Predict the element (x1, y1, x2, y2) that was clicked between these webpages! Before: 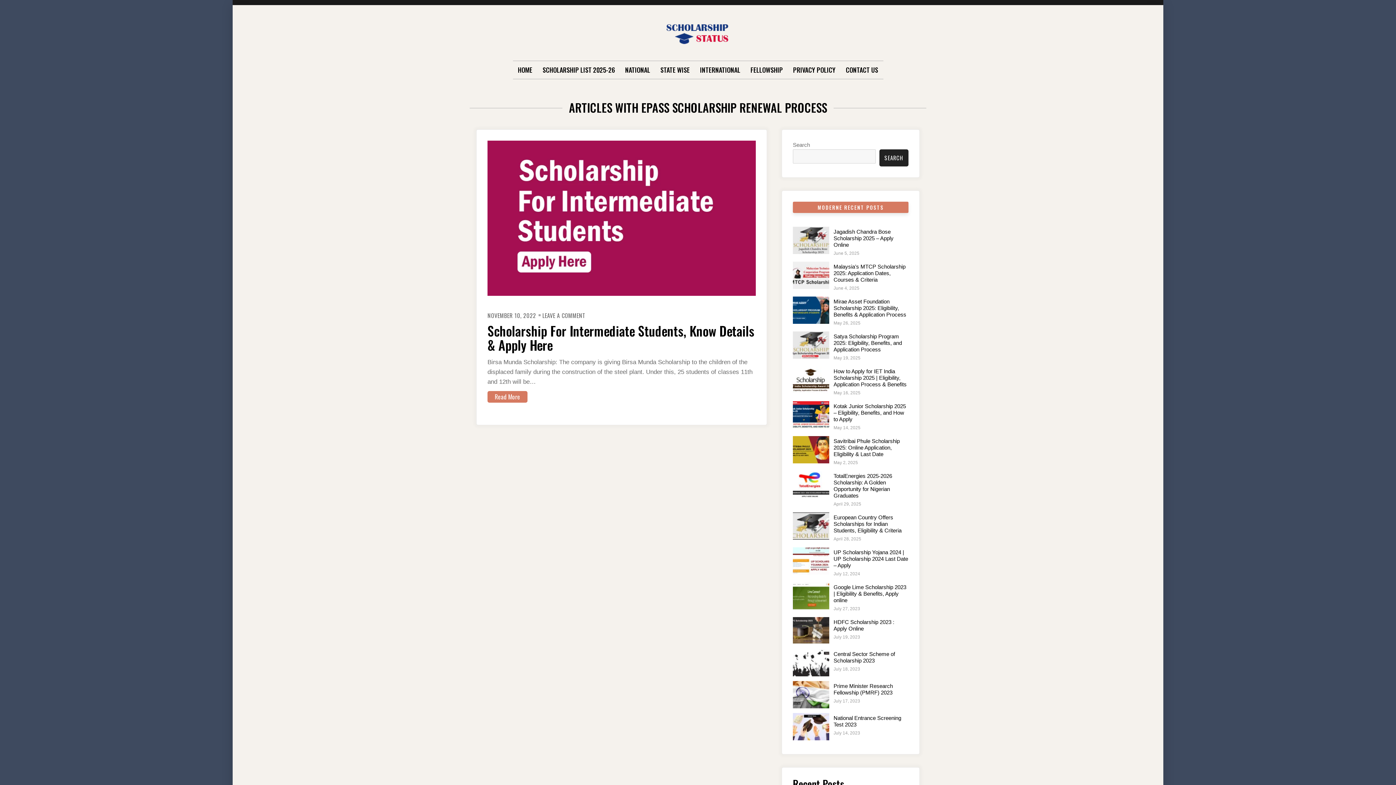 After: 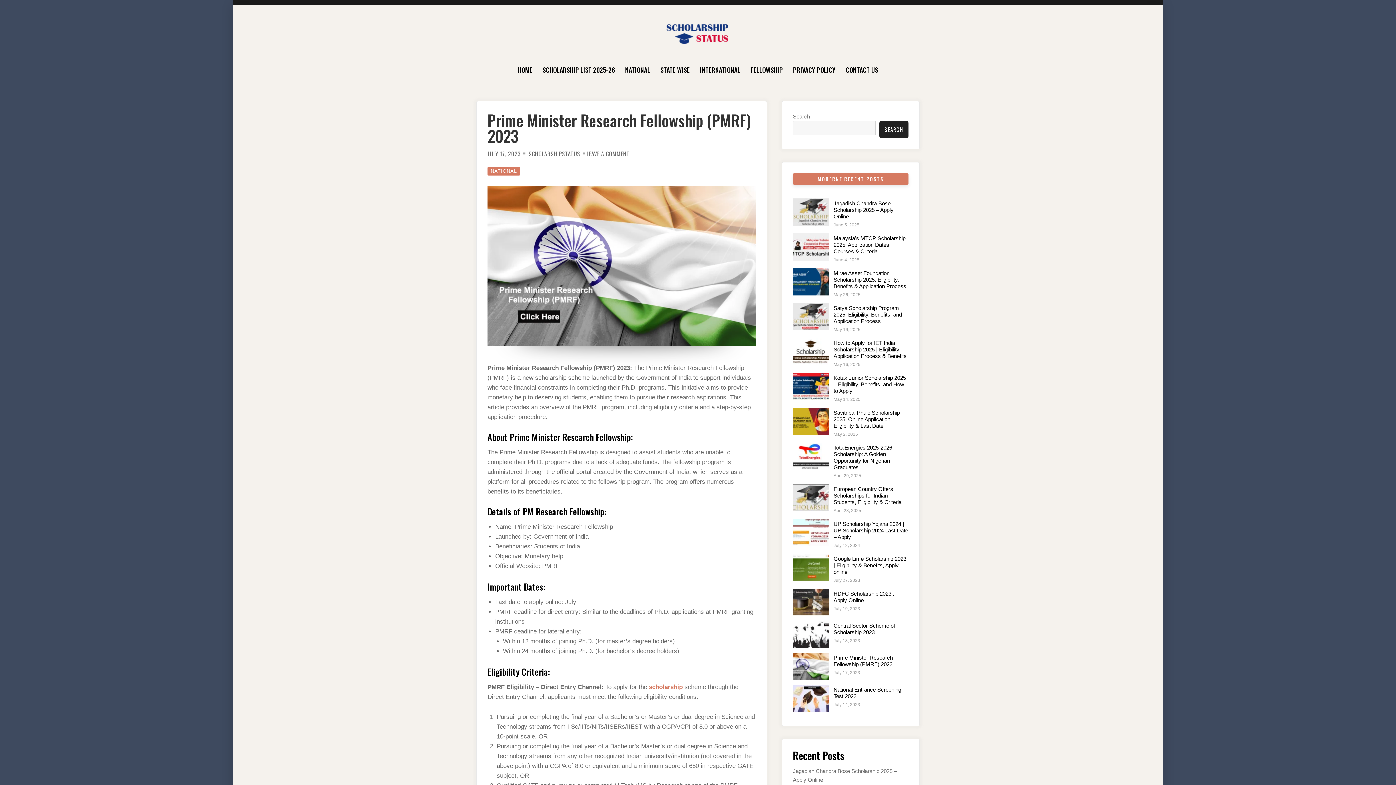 Action: bbox: (833, 683, 893, 696) label: Prime Minister Research Fellowship (PMRF) 2023